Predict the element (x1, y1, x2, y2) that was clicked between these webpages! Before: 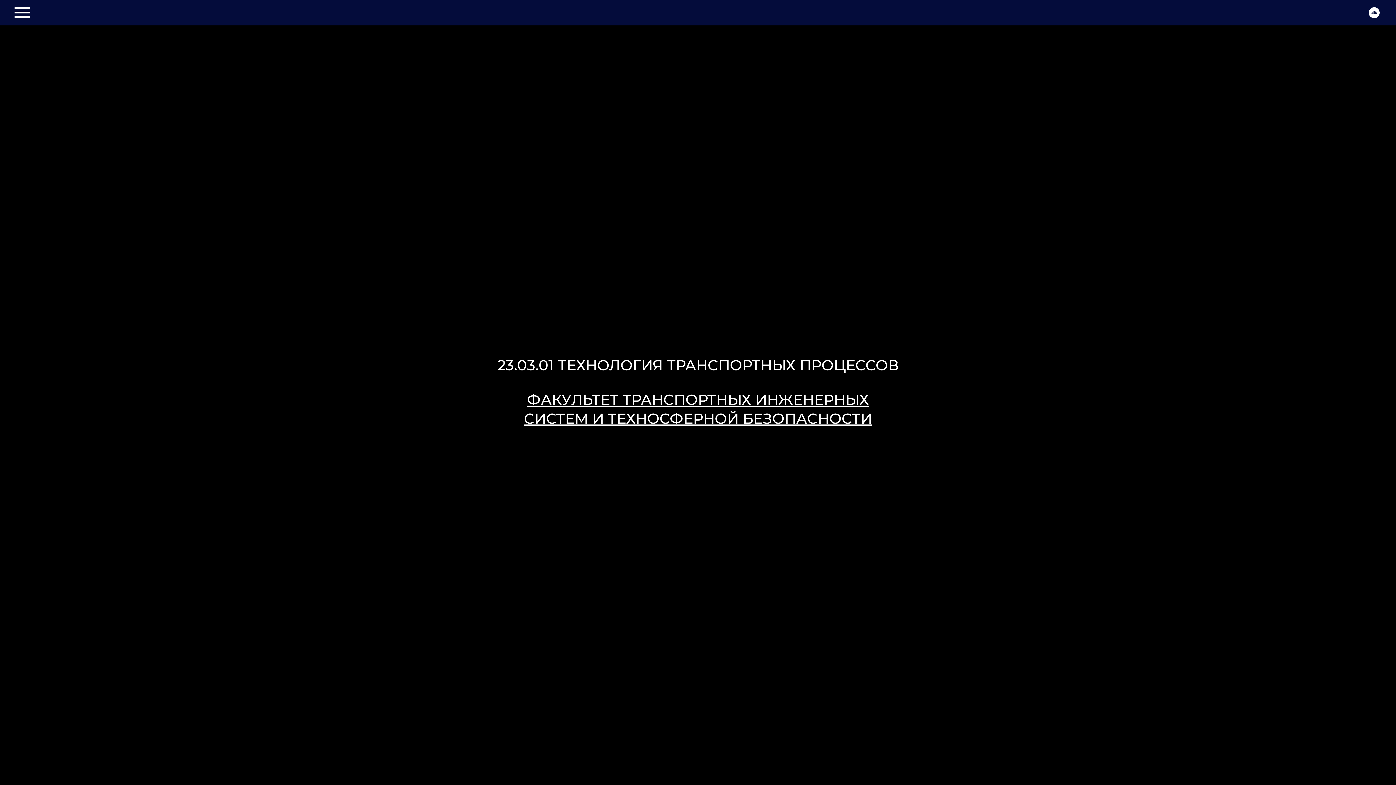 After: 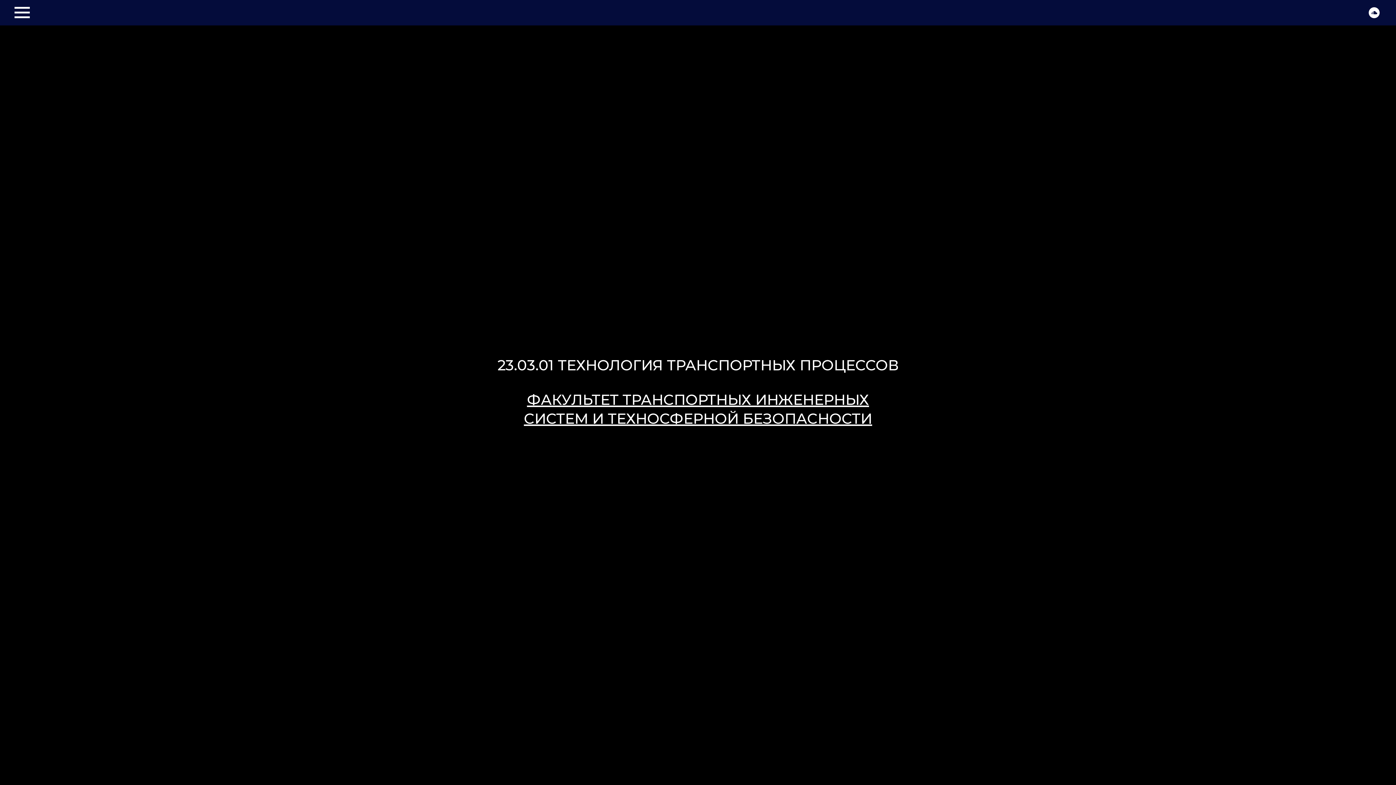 Action: bbox: (1369, 12, 1380, 19)